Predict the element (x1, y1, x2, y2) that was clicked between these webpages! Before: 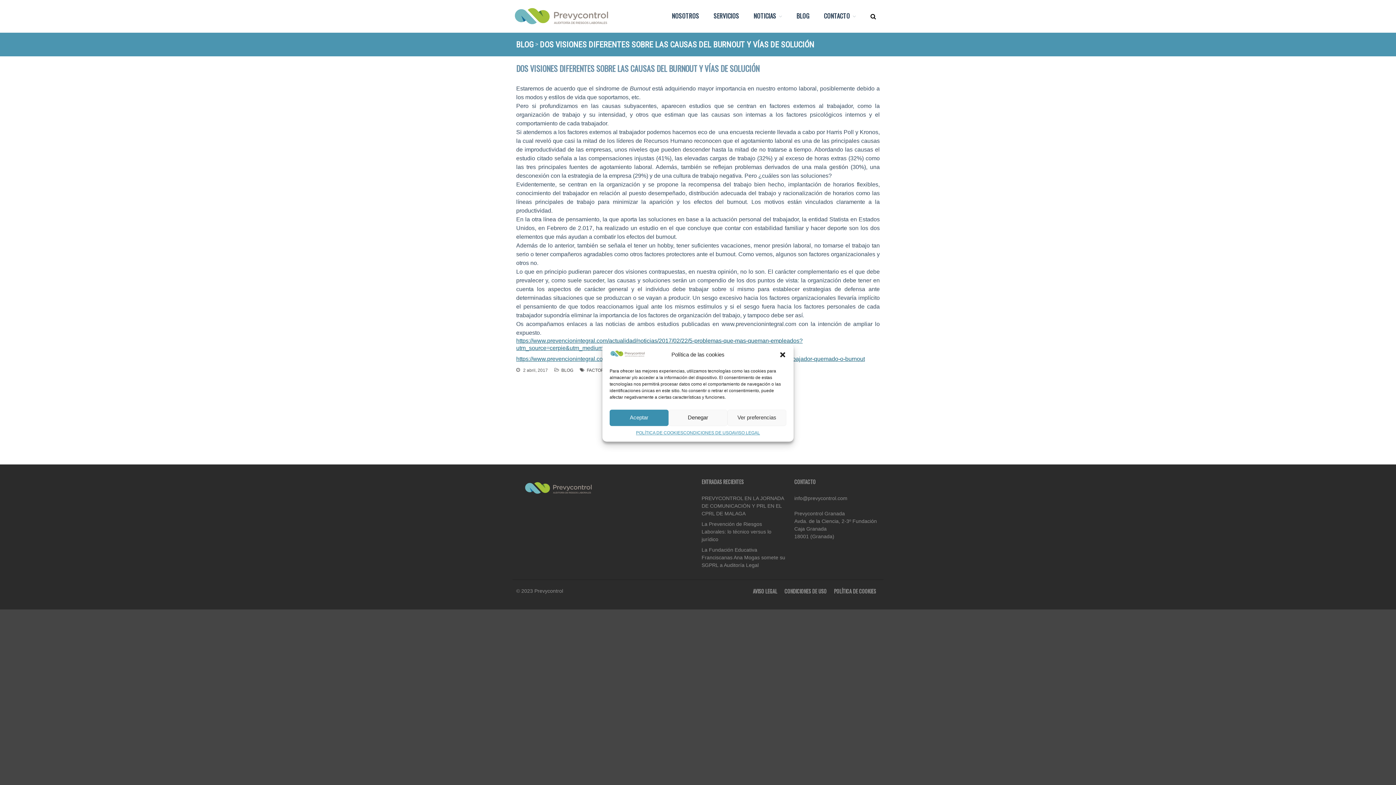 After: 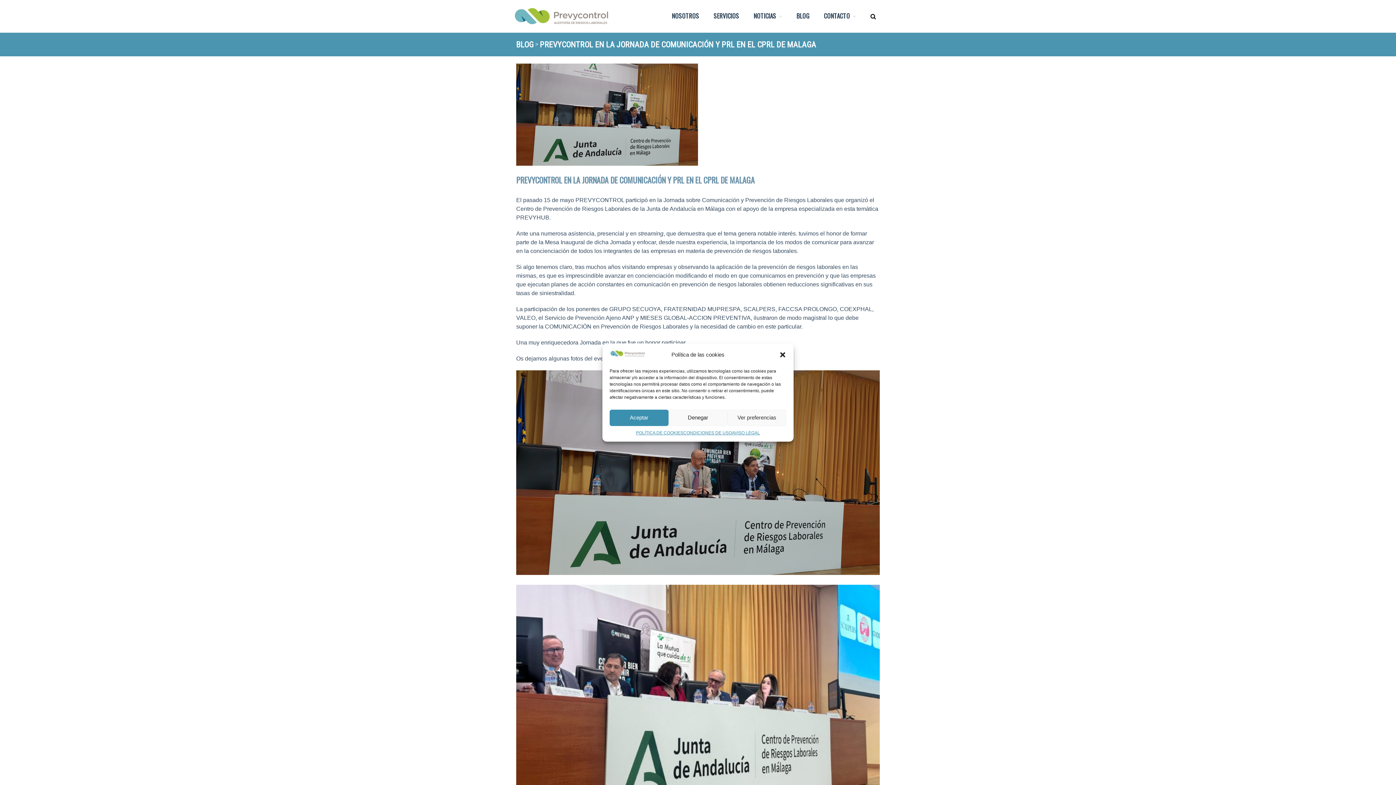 Action: label: PREVYCONTROL EN LA JORNADA DE COMUNICACIÓN Y PRL EN EL CPRL DE MALAGA bbox: (701, 495, 784, 516)